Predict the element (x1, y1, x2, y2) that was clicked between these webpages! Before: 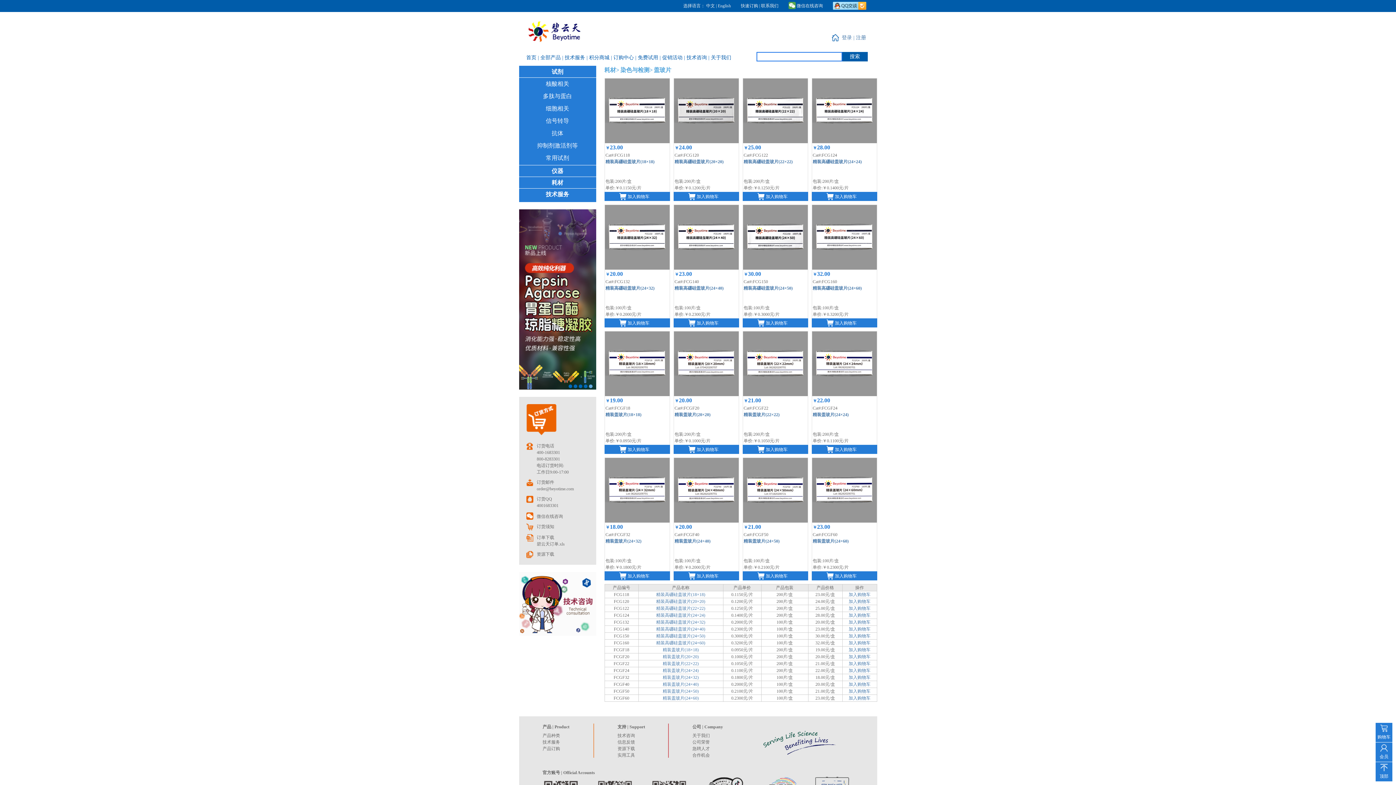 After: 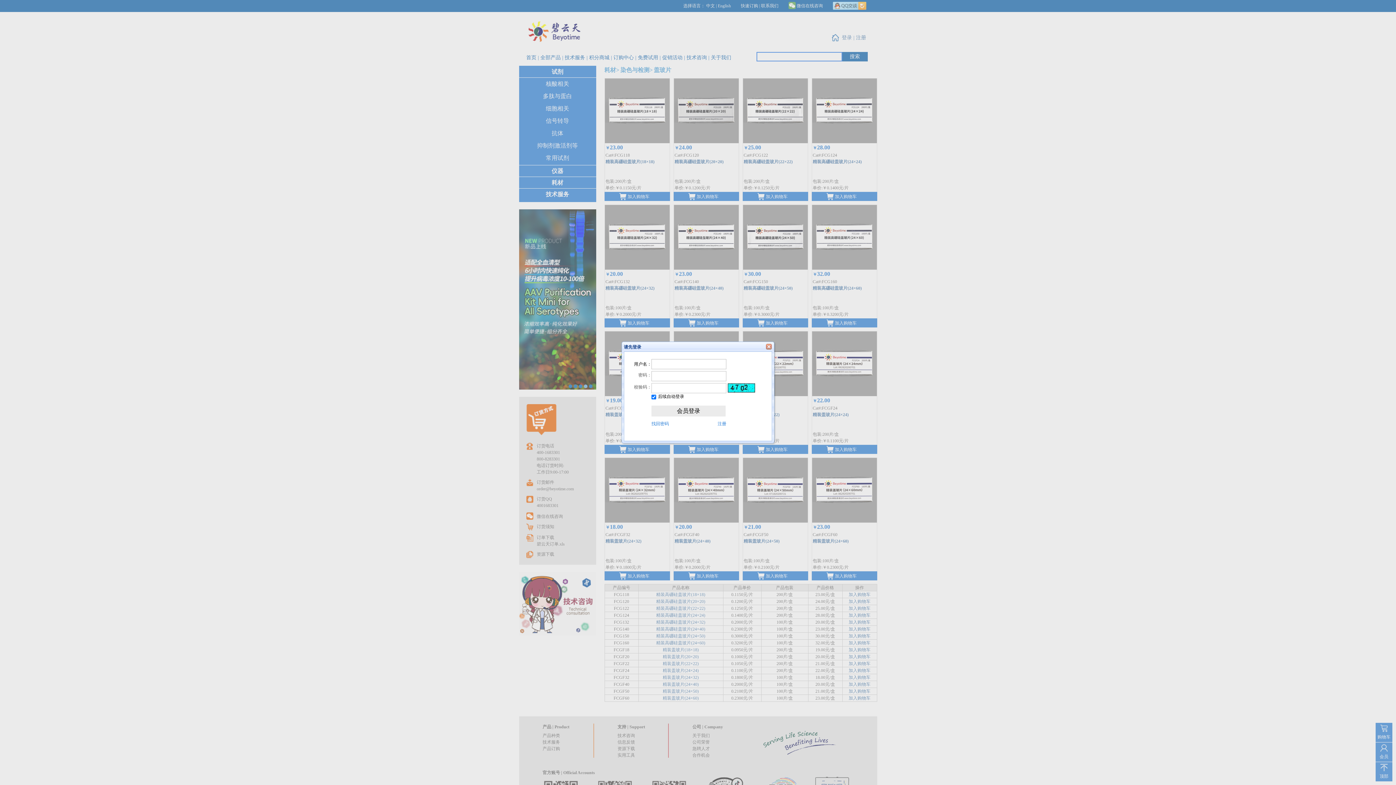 Action: bbox: (848, 675, 870, 680) label: 加入购物车